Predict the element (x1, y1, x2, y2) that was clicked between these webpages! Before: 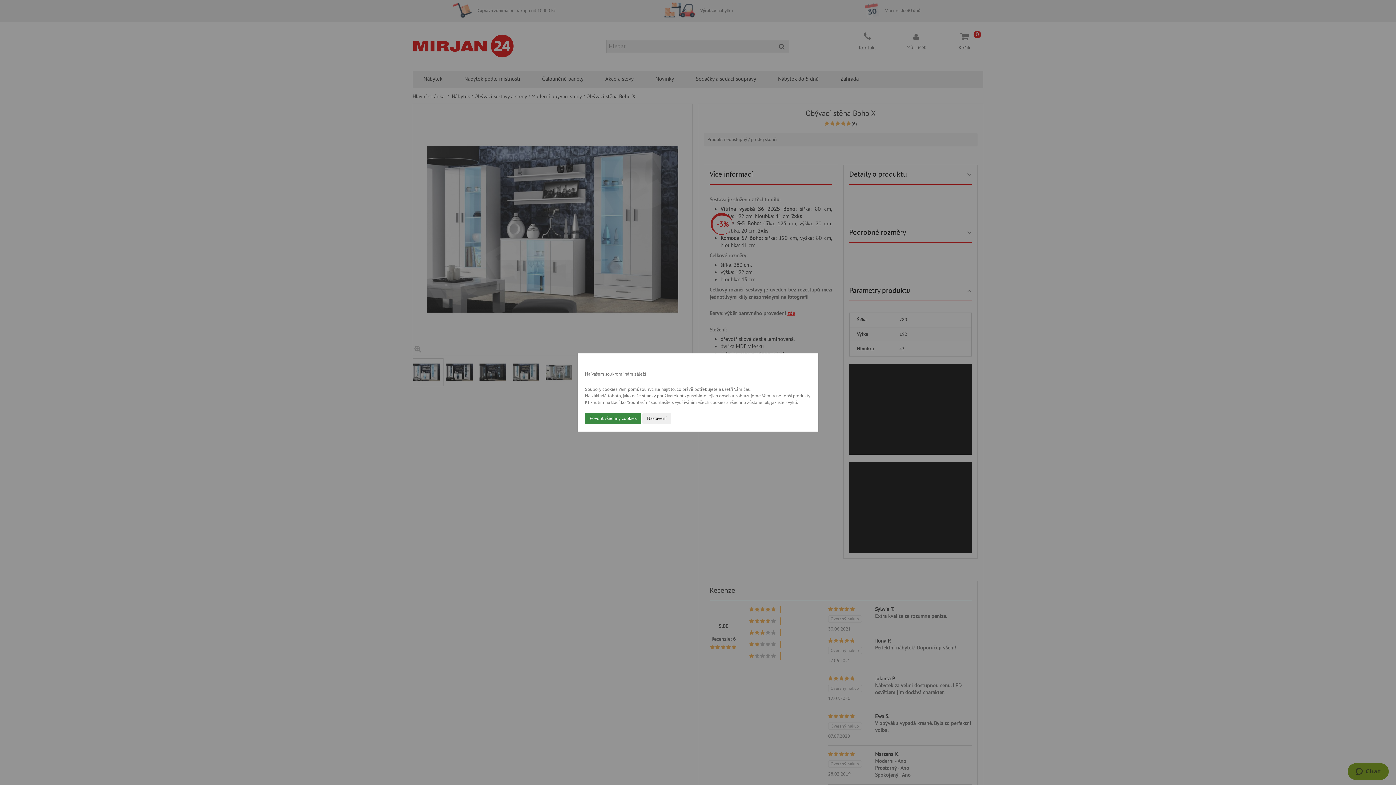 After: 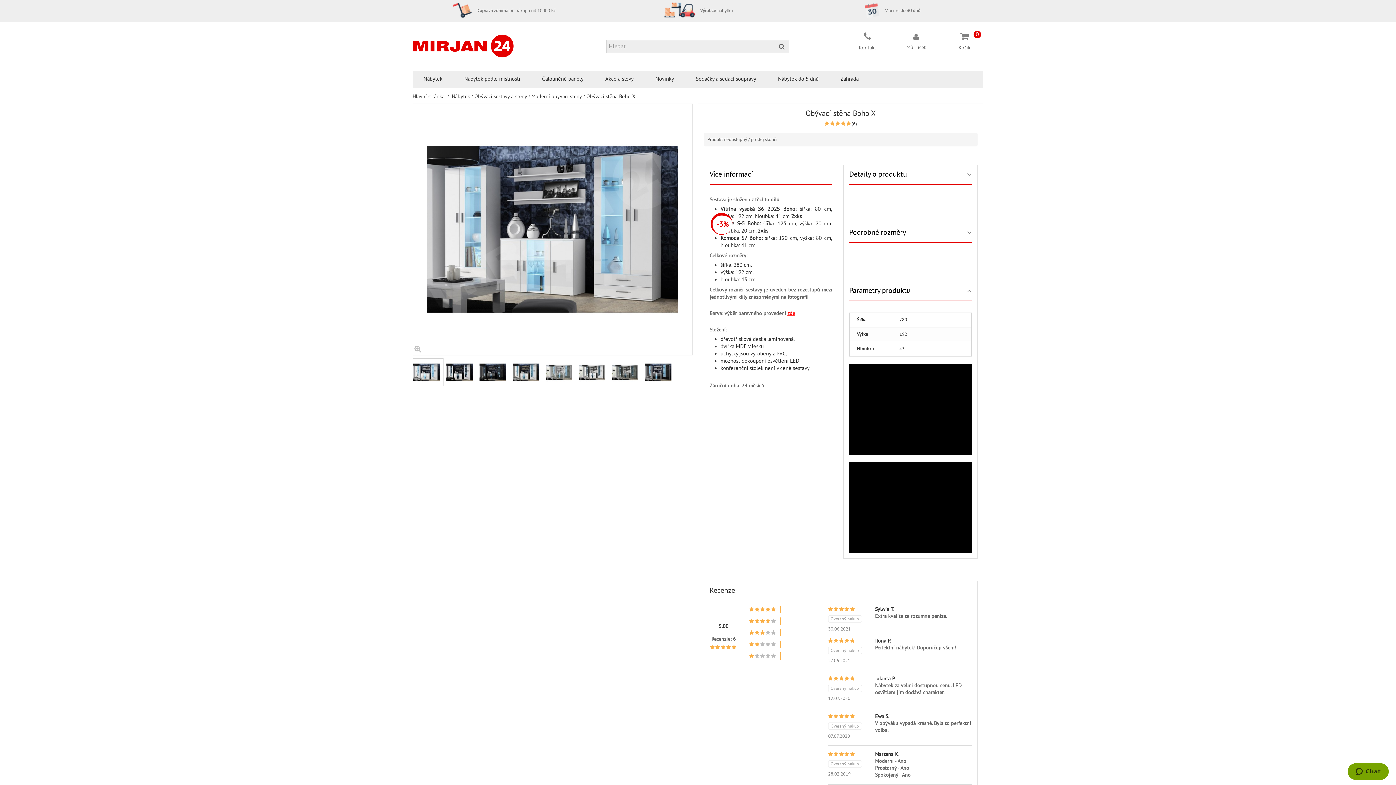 Action: bbox: (585, 413, 641, 424) label: Povolit všechny cookies